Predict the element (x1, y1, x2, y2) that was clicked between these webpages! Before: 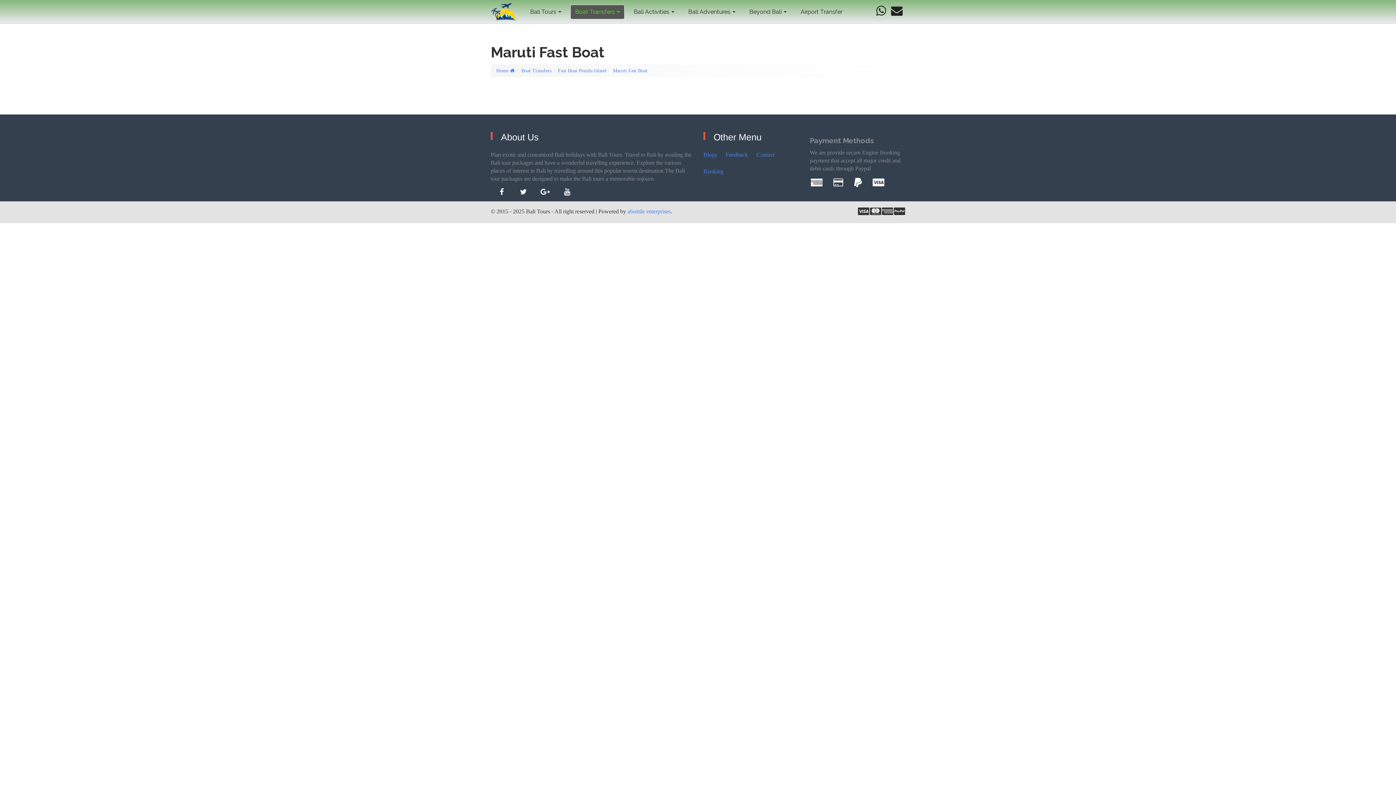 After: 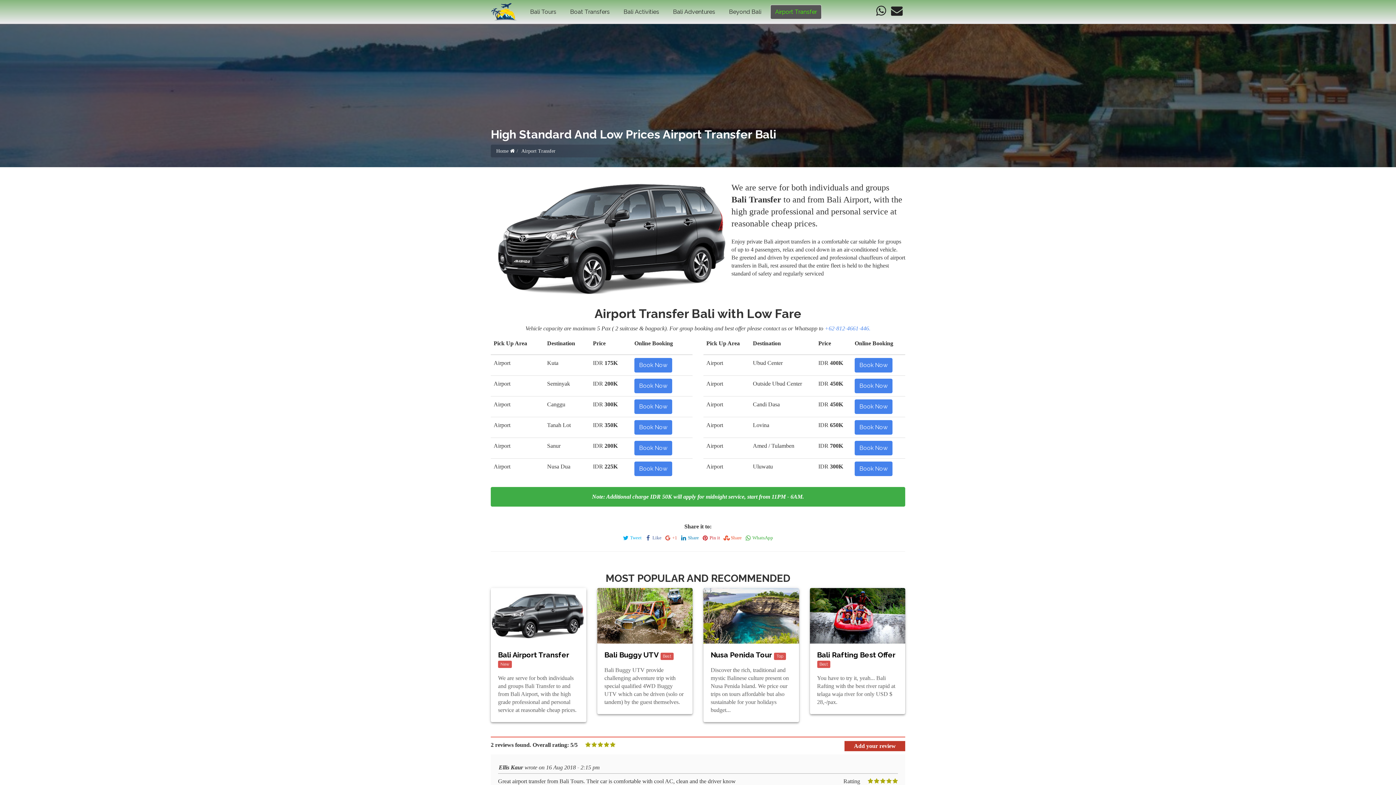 Action: label: Airport Transfer bbox: (796, 4, 847, 19)